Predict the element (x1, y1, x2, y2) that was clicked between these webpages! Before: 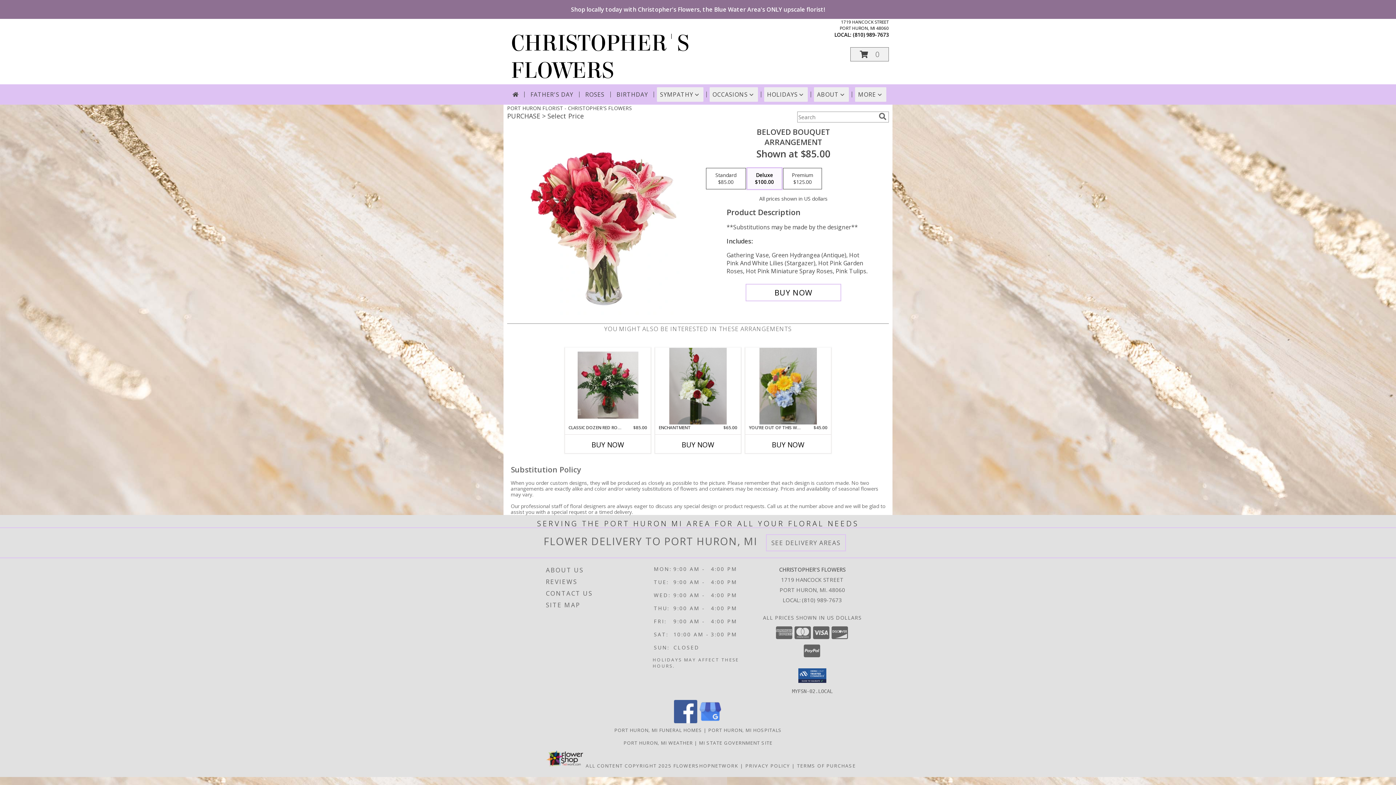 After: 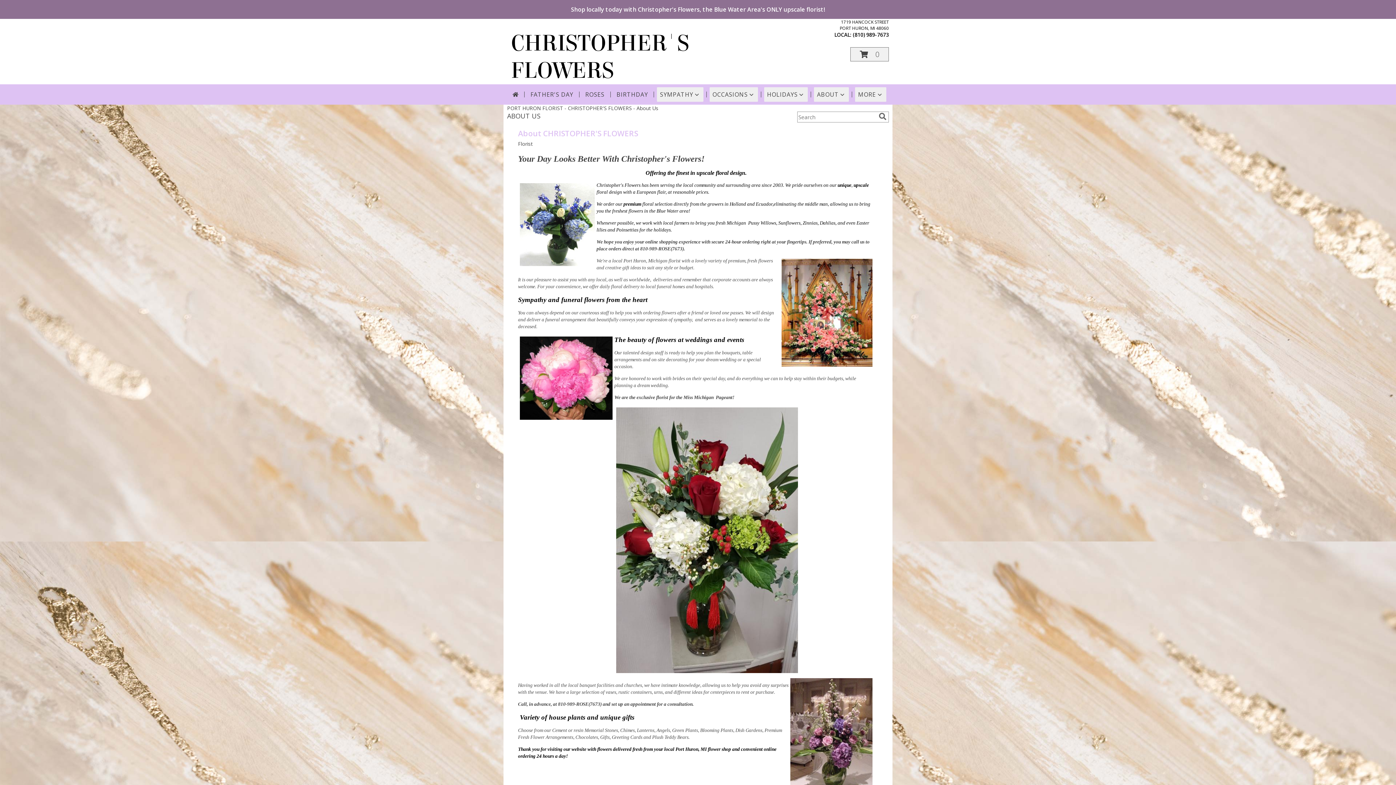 Action: label: ABOUT US bbox: (546, 564, 651, 576)